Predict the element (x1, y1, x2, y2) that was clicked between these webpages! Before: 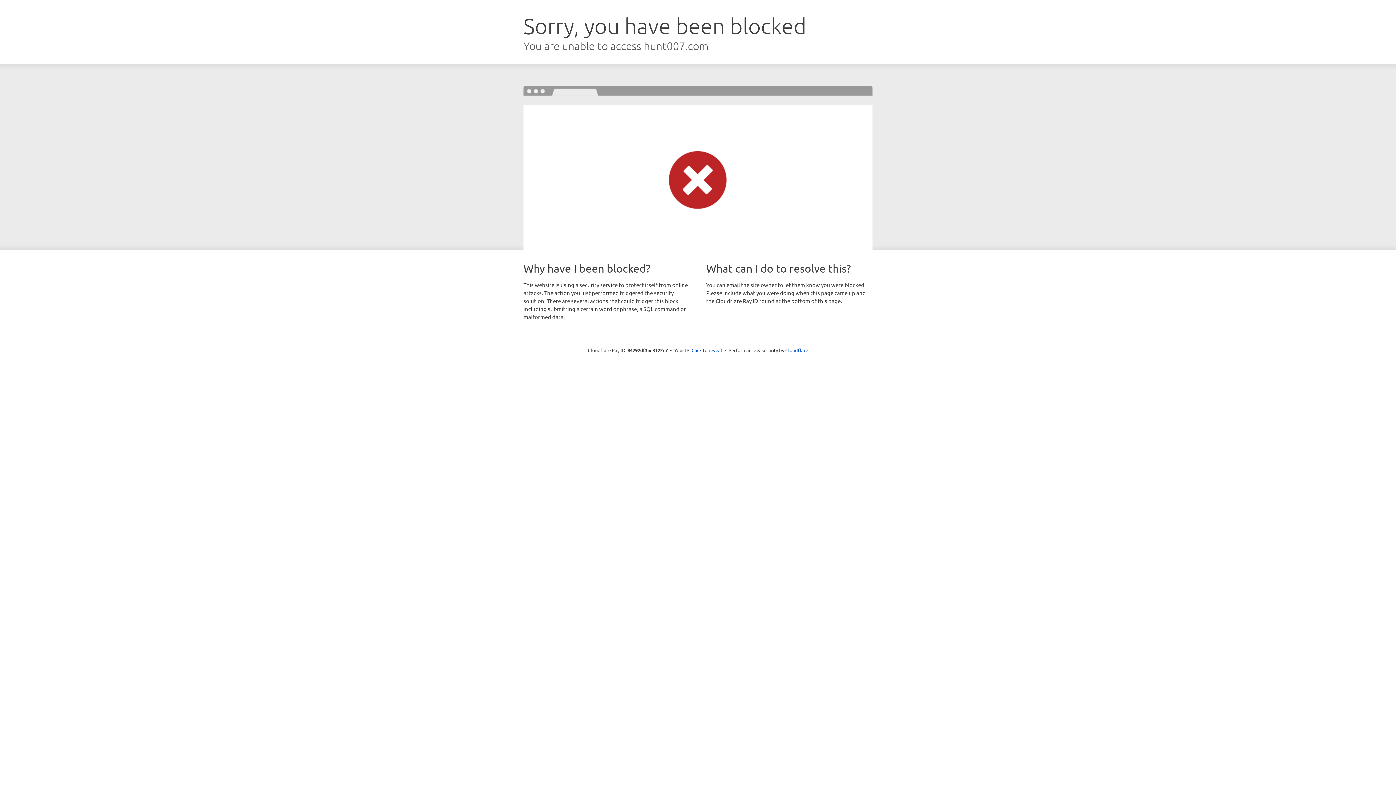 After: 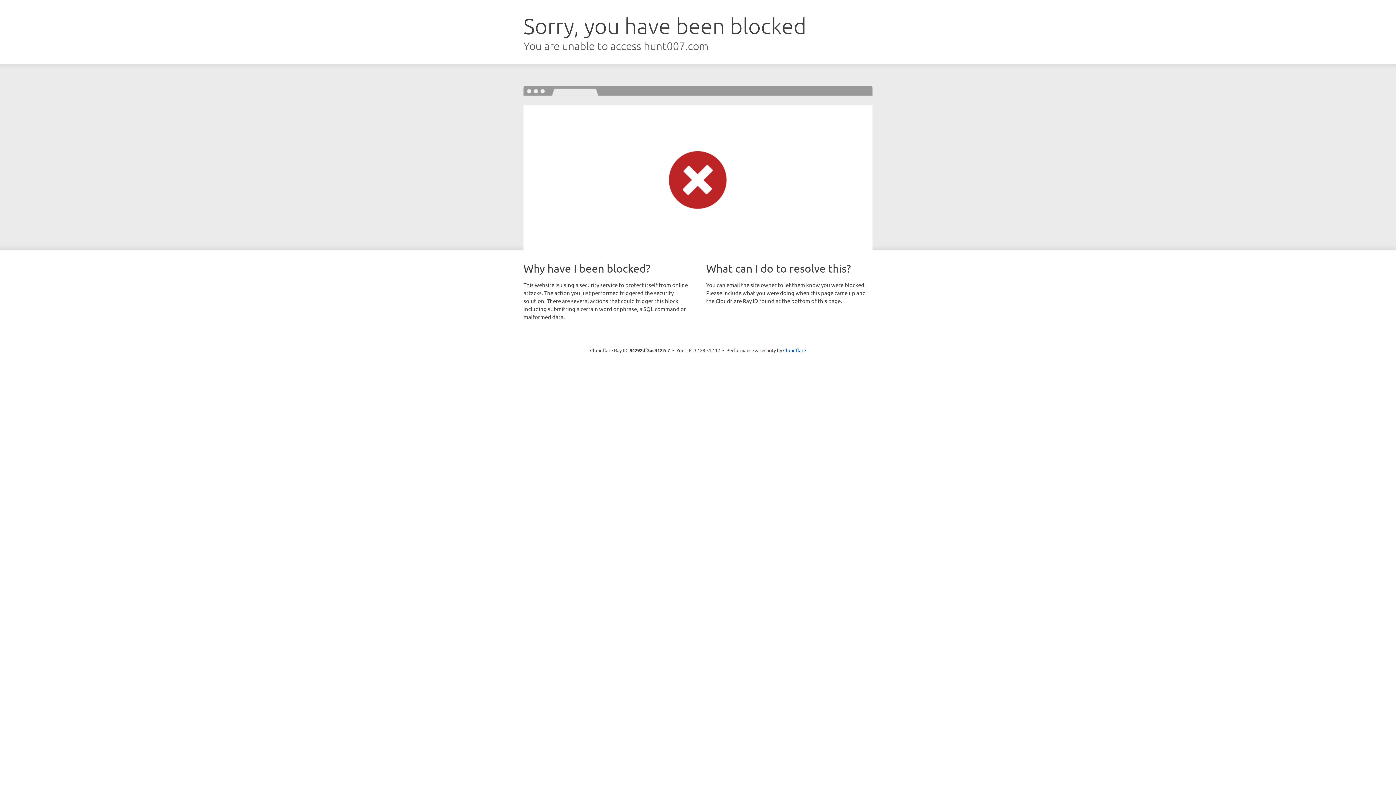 Action: bbox: (691, 346, 722, 353) label: Click to reveal